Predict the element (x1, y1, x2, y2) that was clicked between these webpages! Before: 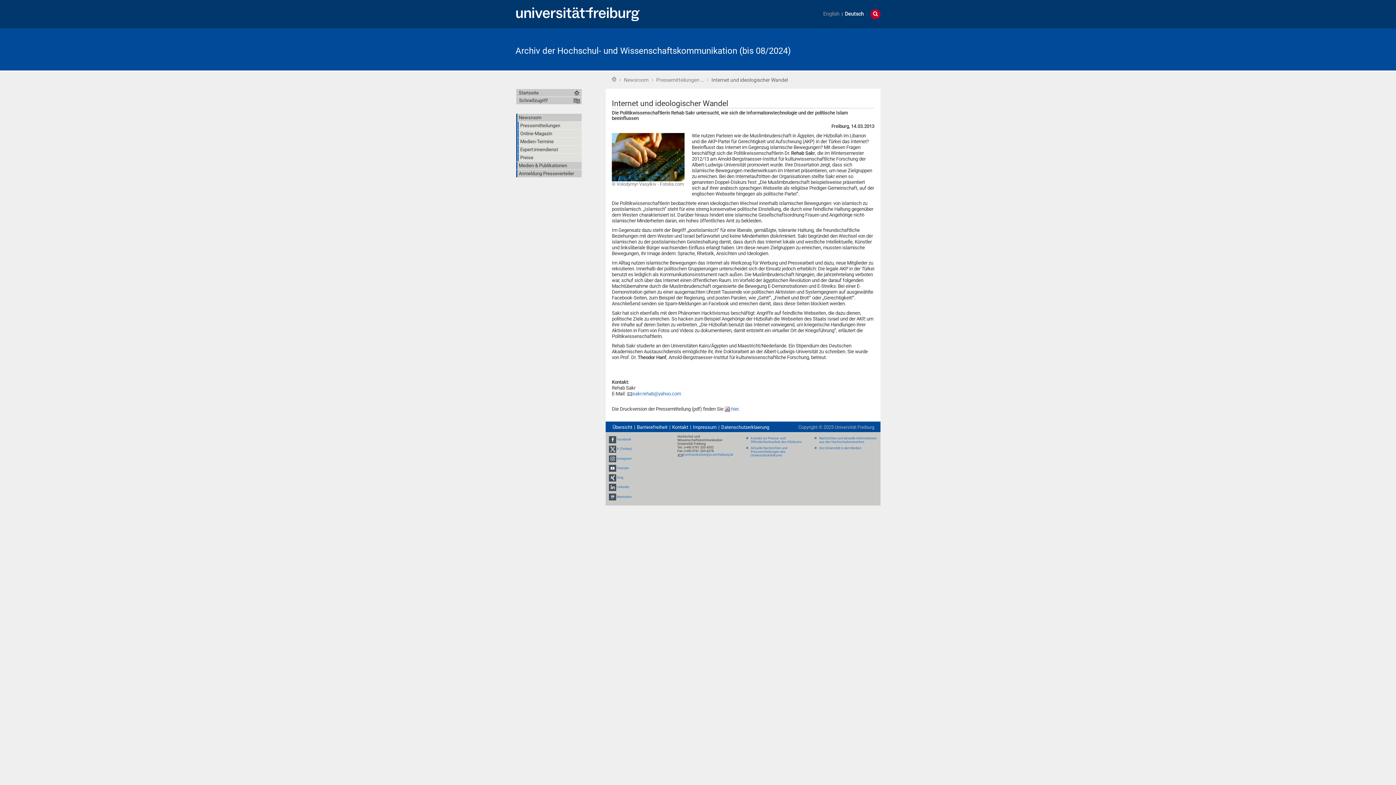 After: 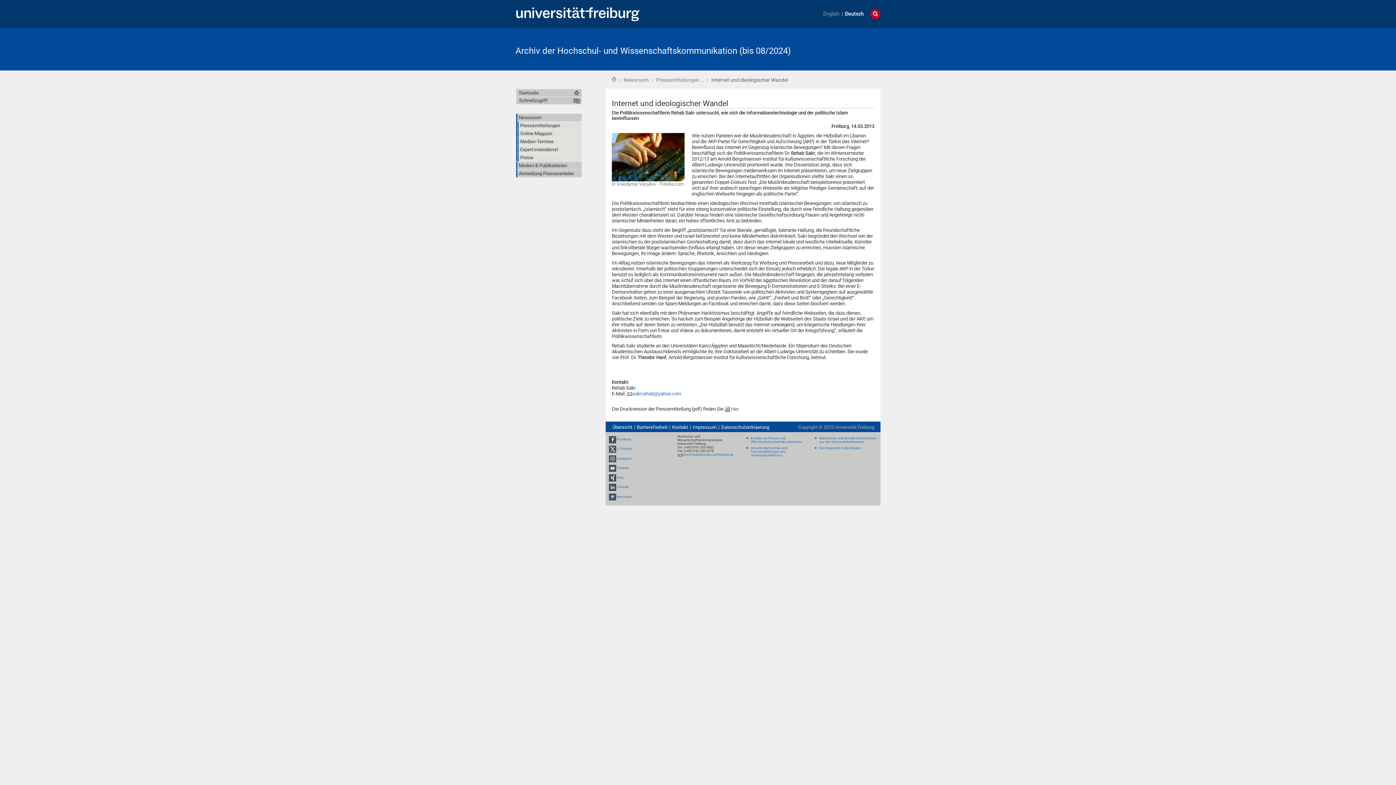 Action: bbox: (844, 11, 865, 17) label: Deutsch